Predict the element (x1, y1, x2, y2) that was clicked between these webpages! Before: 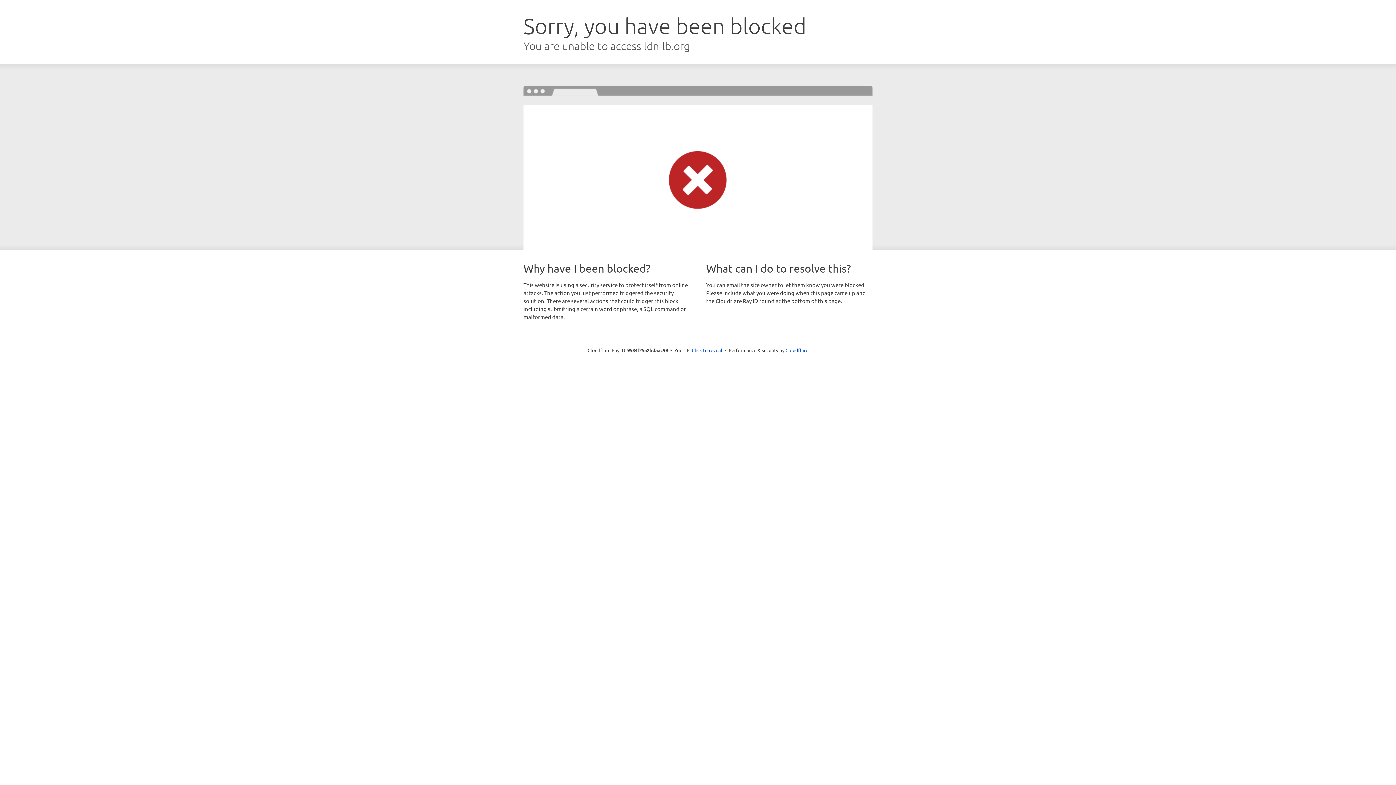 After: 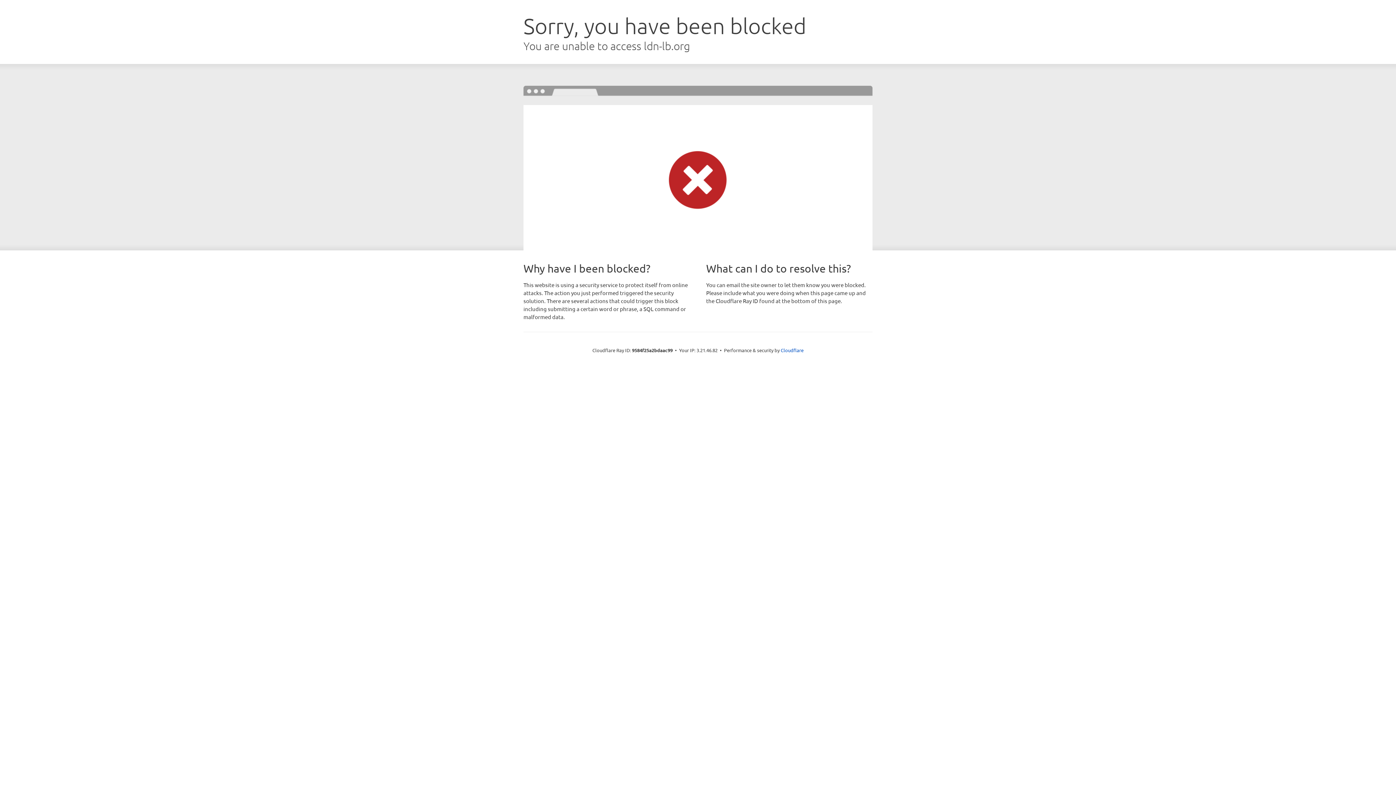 Action: label: Click to reveal bbox: (692, 346, 722, 353)